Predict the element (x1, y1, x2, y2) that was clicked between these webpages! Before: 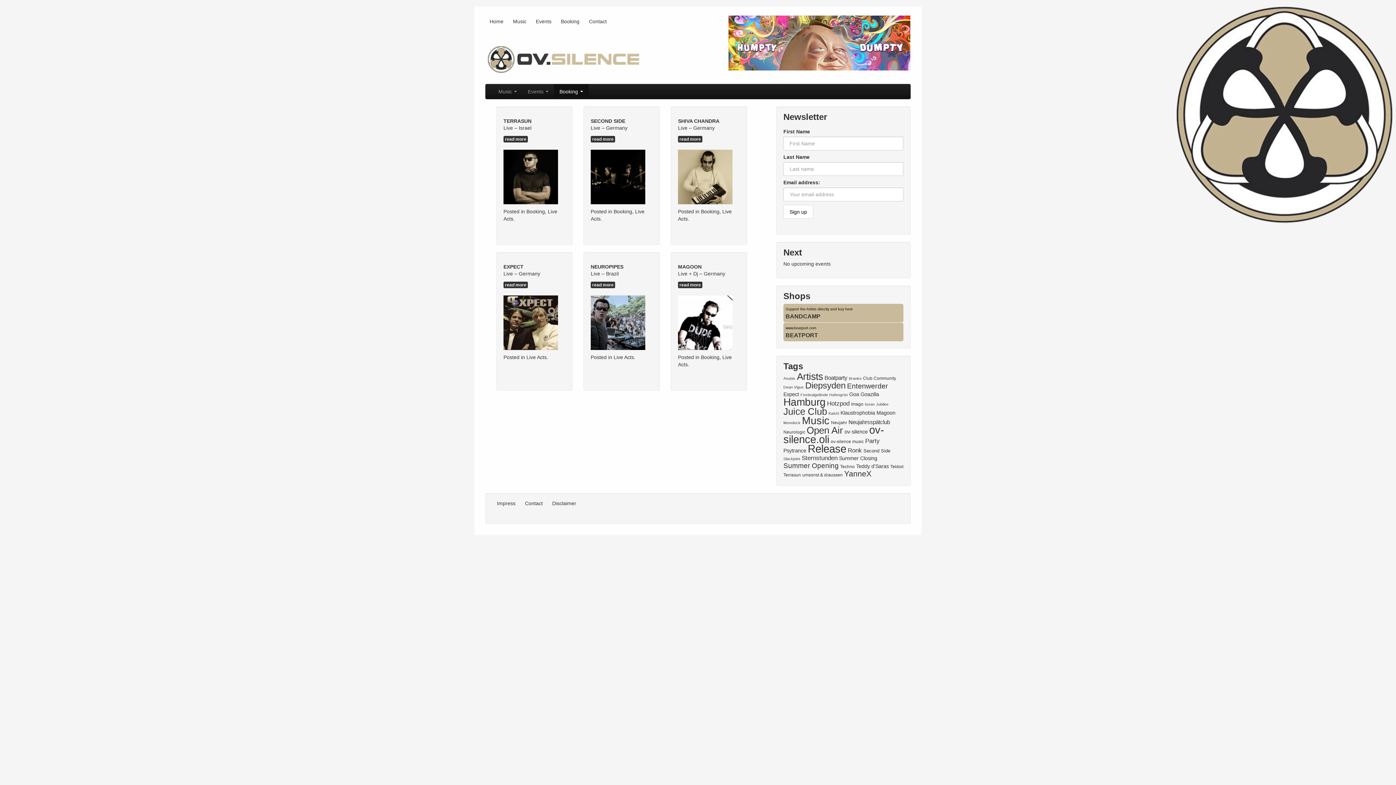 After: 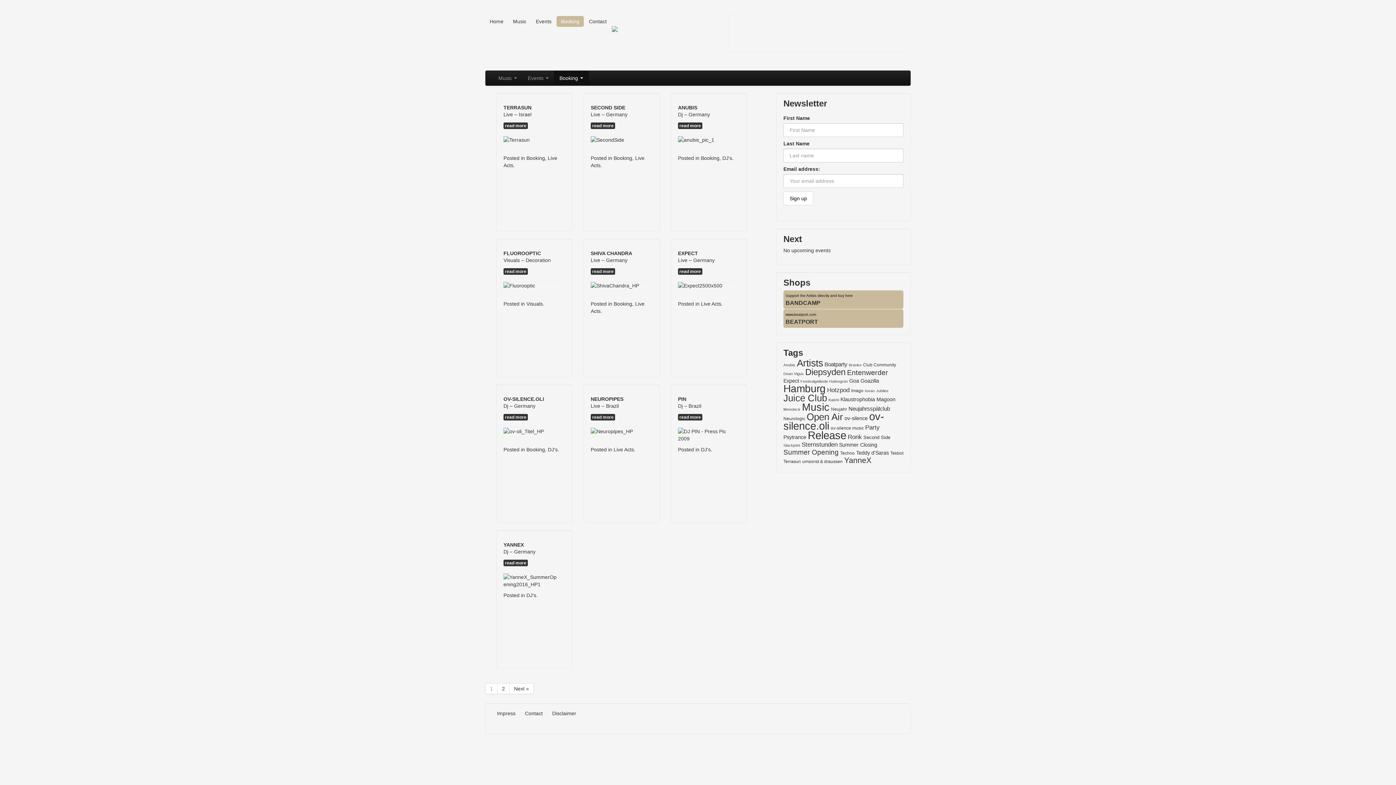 Action: label: Booking bbox: (526, 208, 545, 214)